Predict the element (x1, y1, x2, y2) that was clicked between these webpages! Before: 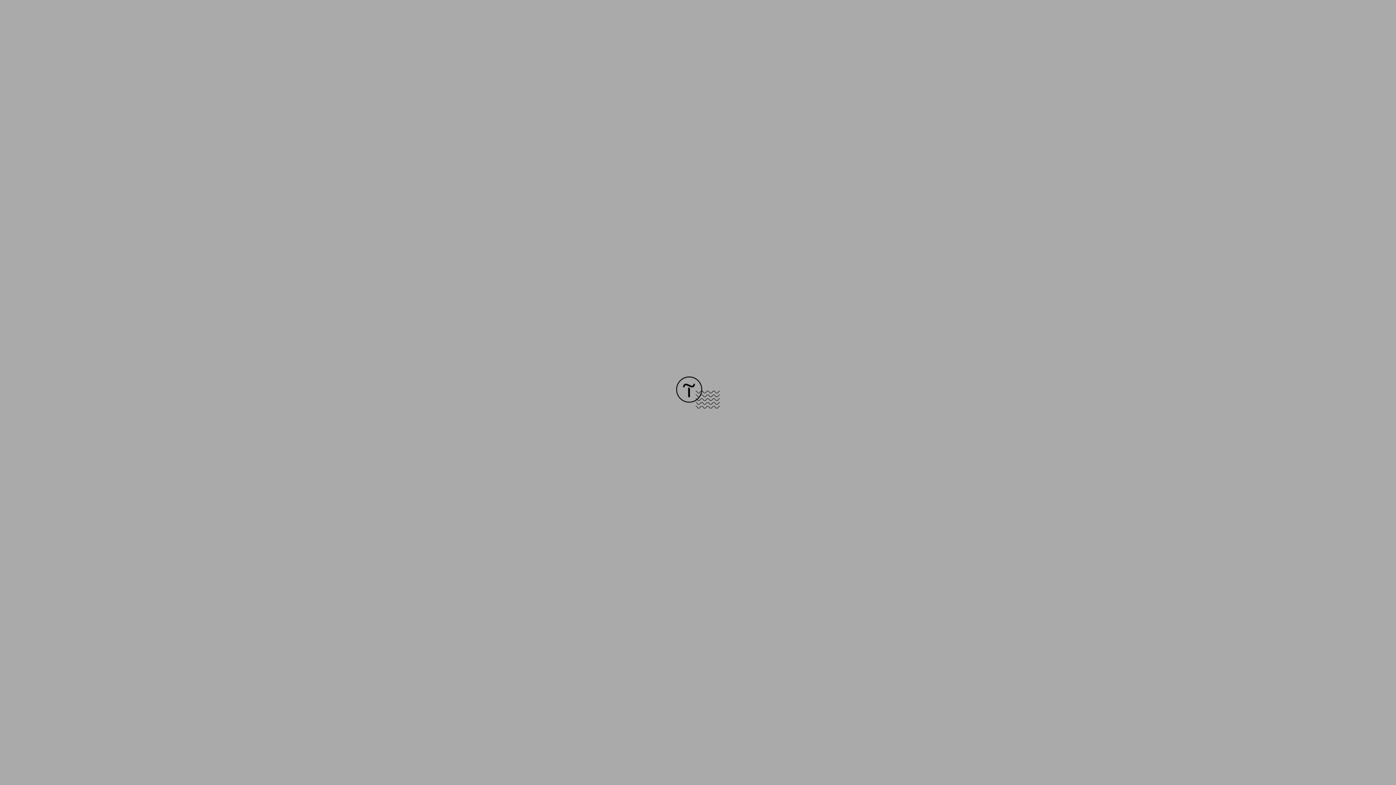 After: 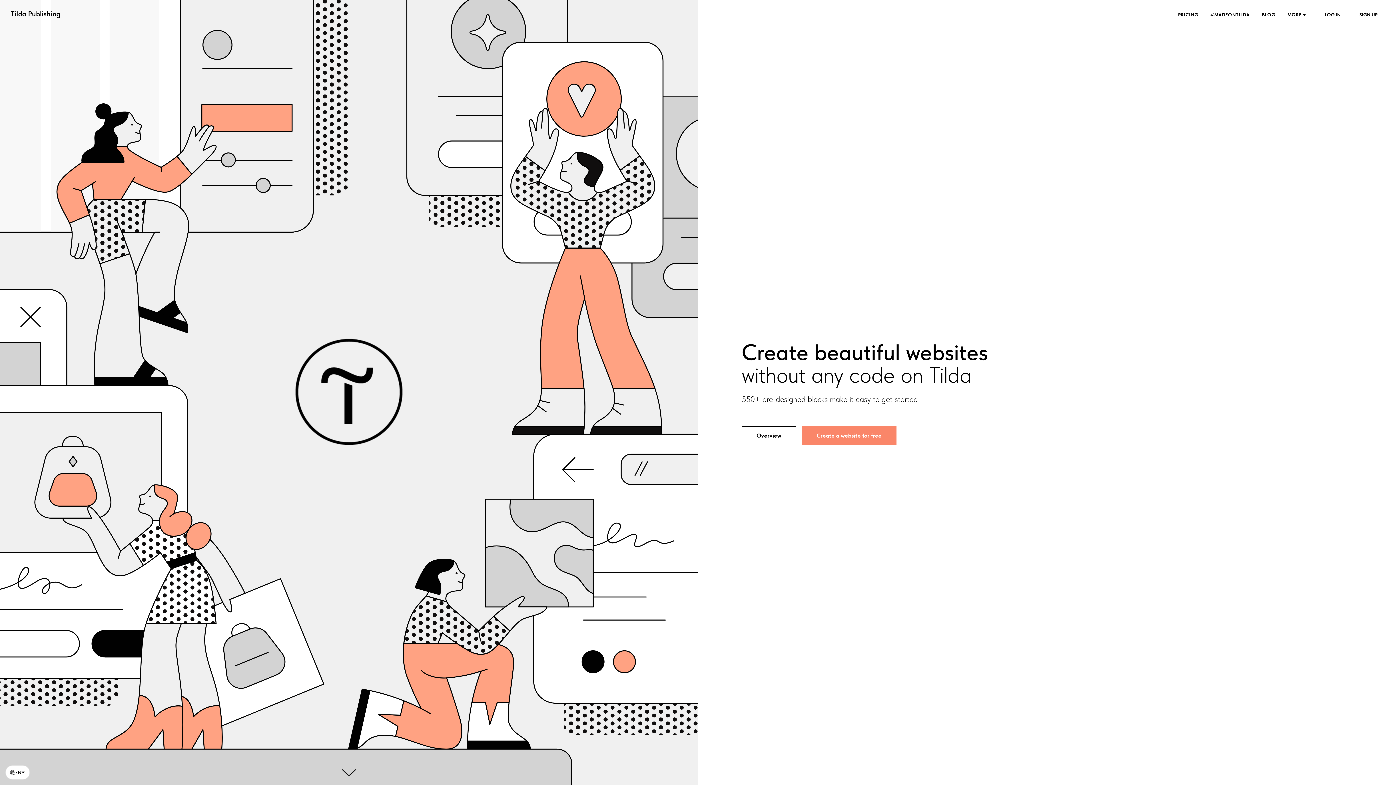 Action: bbox: (676, 403, 720, 409)